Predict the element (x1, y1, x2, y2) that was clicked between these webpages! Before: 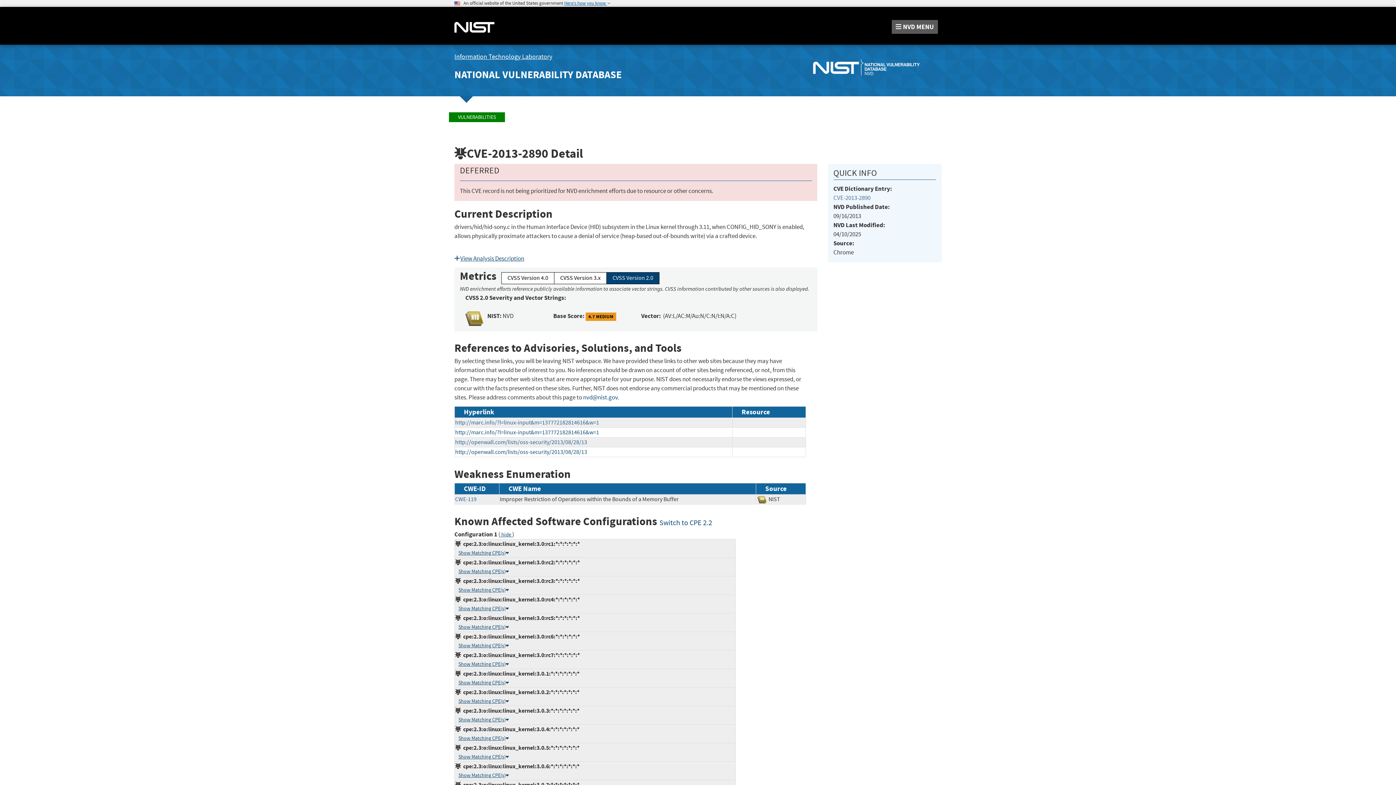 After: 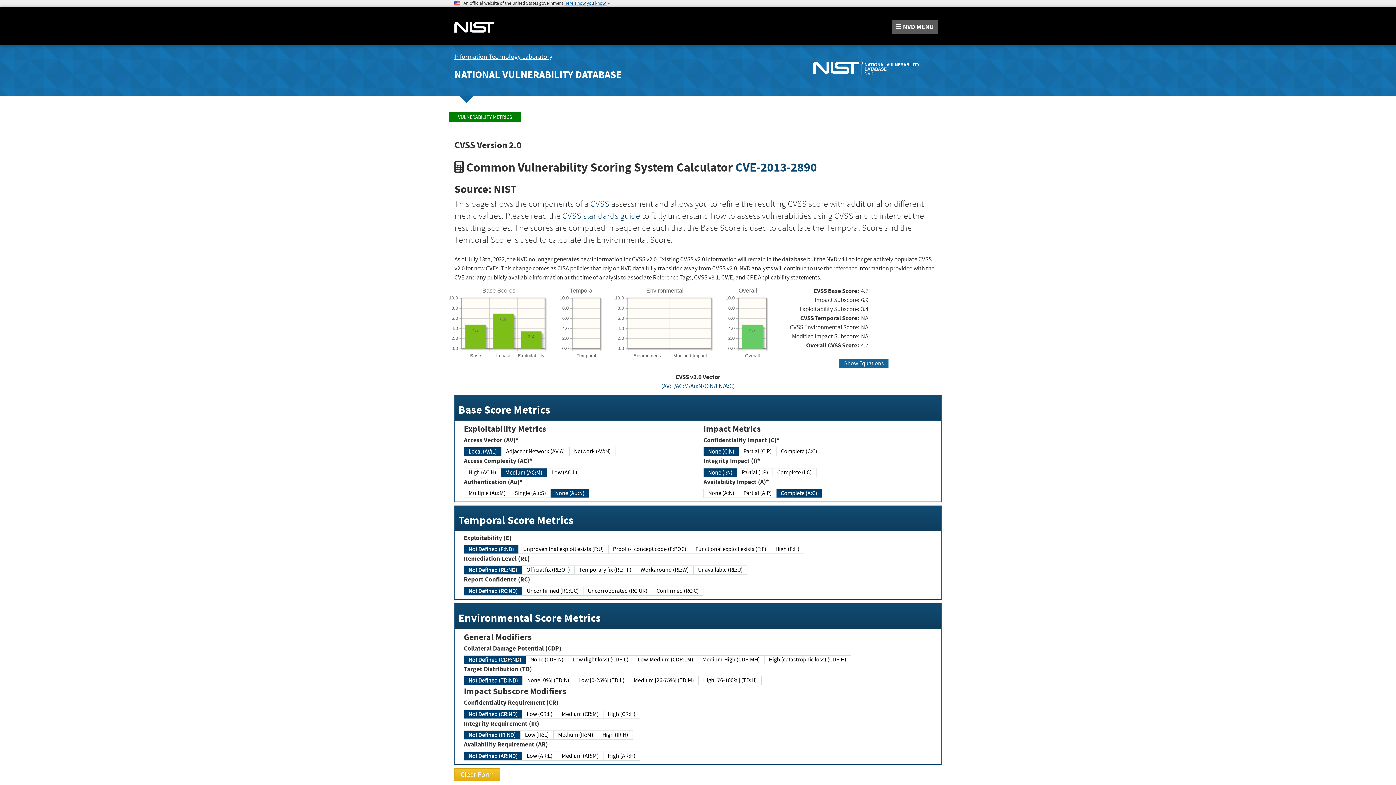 Action: label: 4.7 MEDIUM bbox: (585, 312, 616, 321)